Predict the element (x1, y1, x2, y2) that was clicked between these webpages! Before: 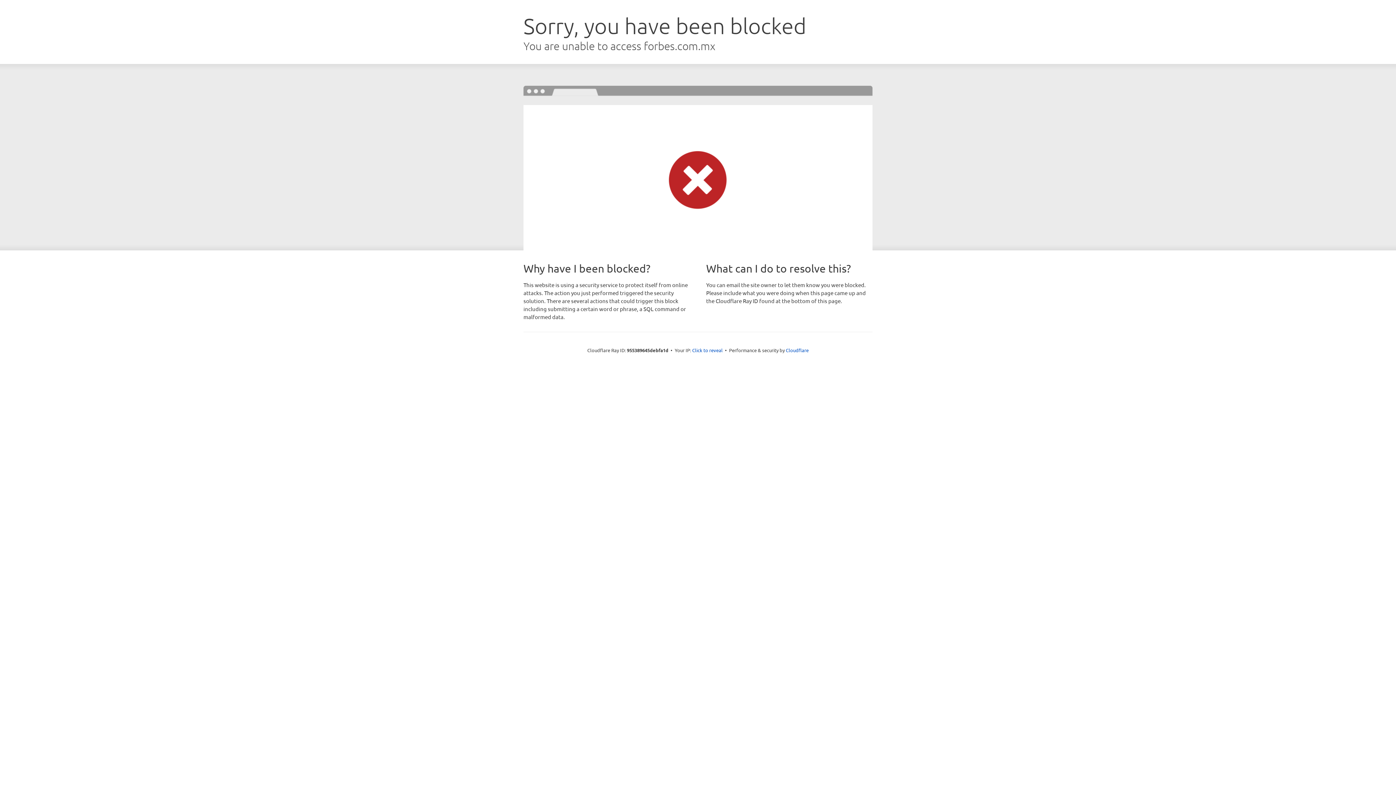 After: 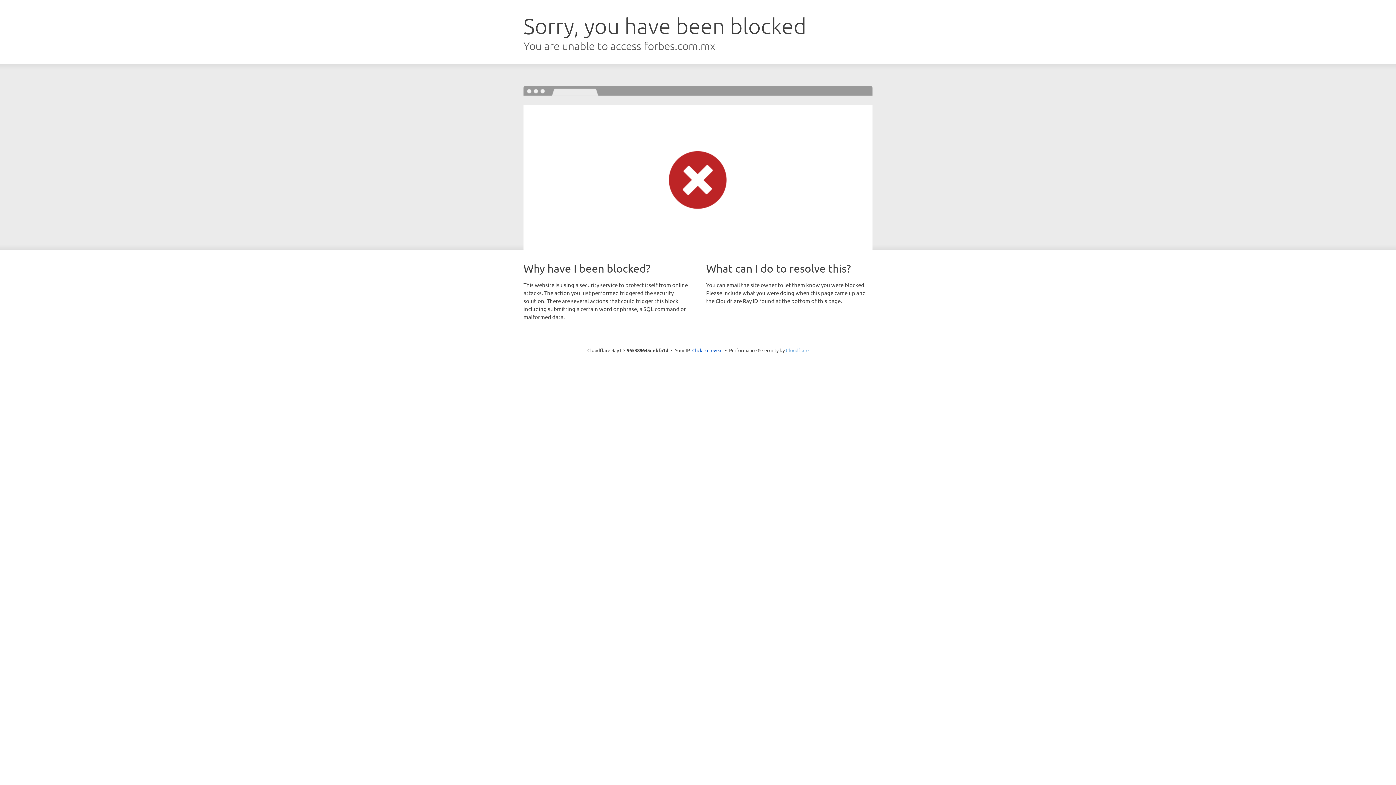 Action: bbox: (786, 347, 808, 353) label: Cloudflare